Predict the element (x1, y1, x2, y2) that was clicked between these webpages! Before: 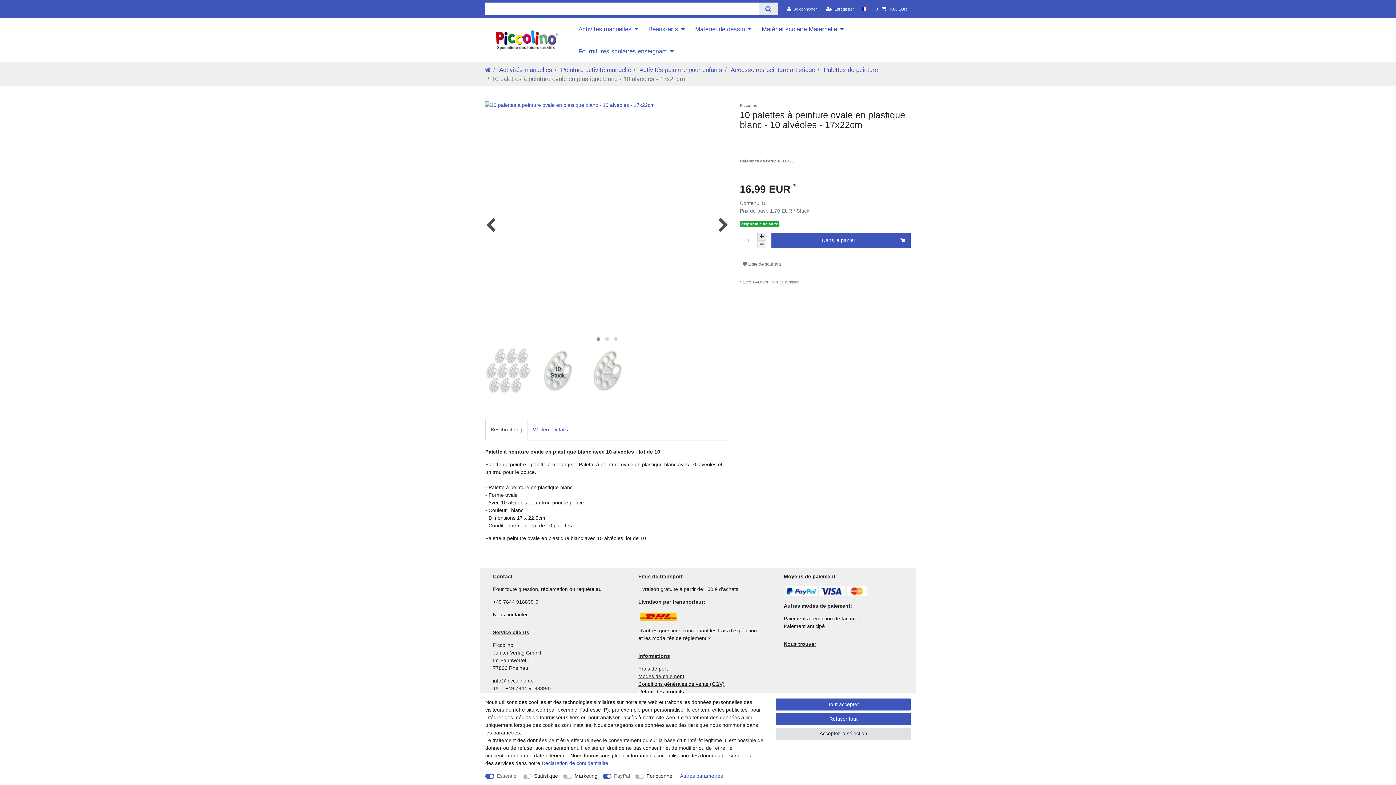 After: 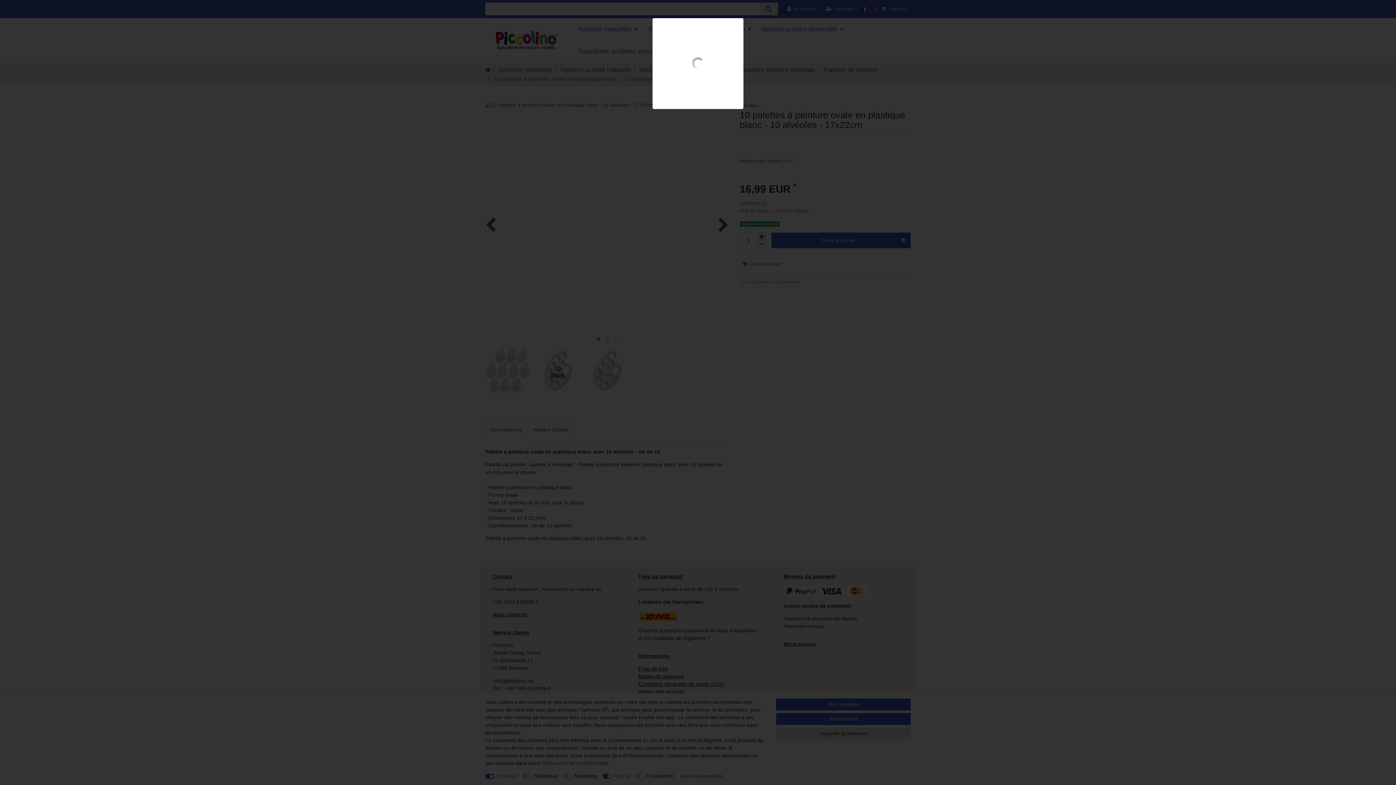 Action: bbox: (485, 101, 729, 345)